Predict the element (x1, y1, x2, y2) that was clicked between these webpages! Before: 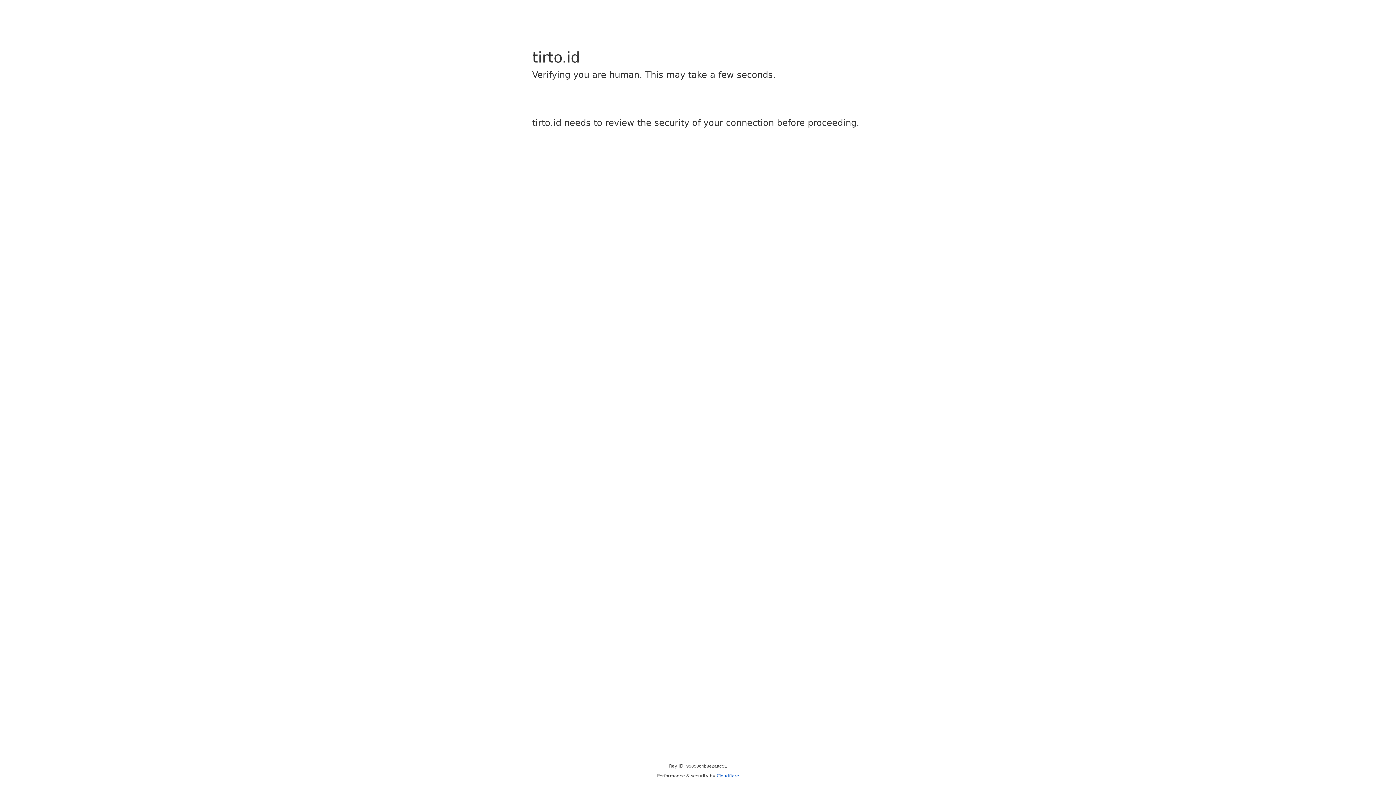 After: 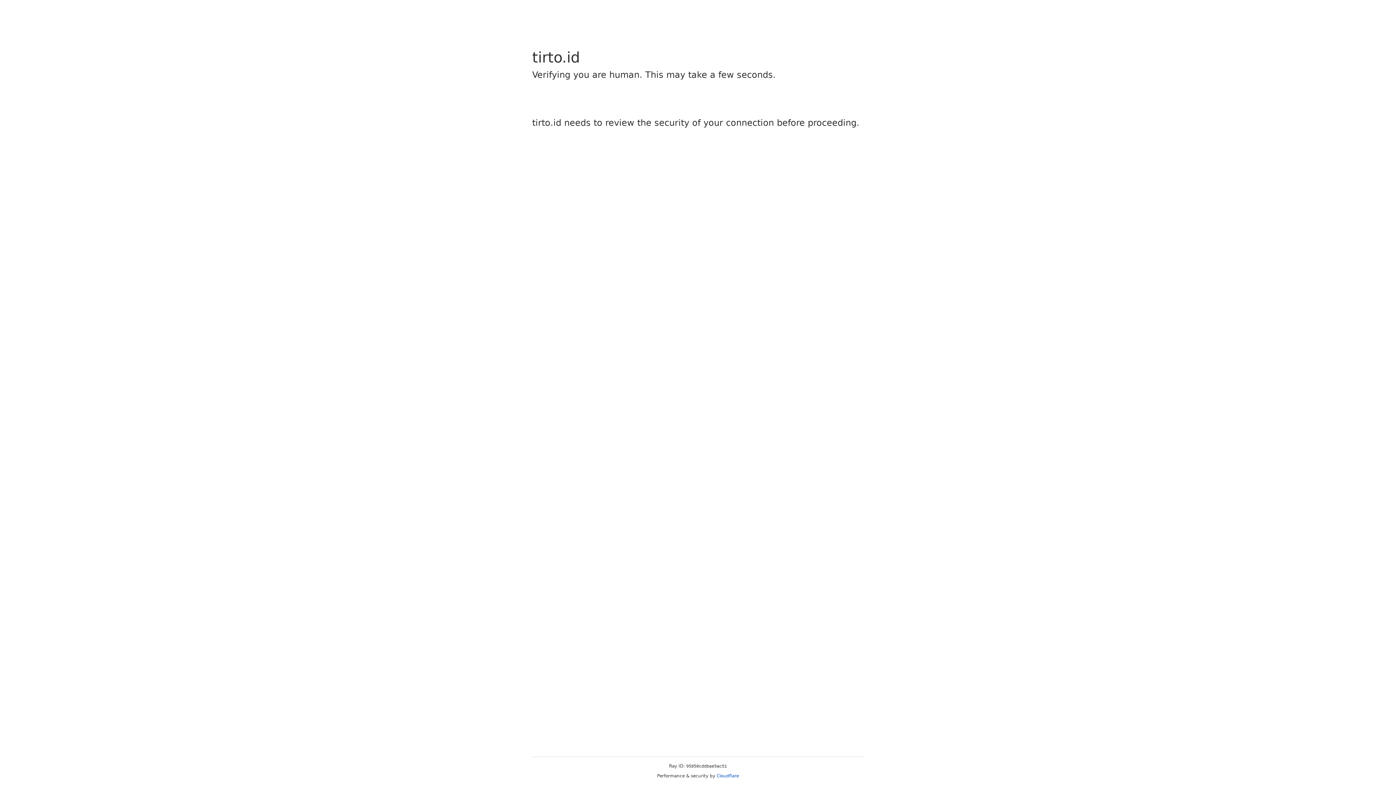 Action: bbox: (716, 773, 739, 778) label: Cloudflare